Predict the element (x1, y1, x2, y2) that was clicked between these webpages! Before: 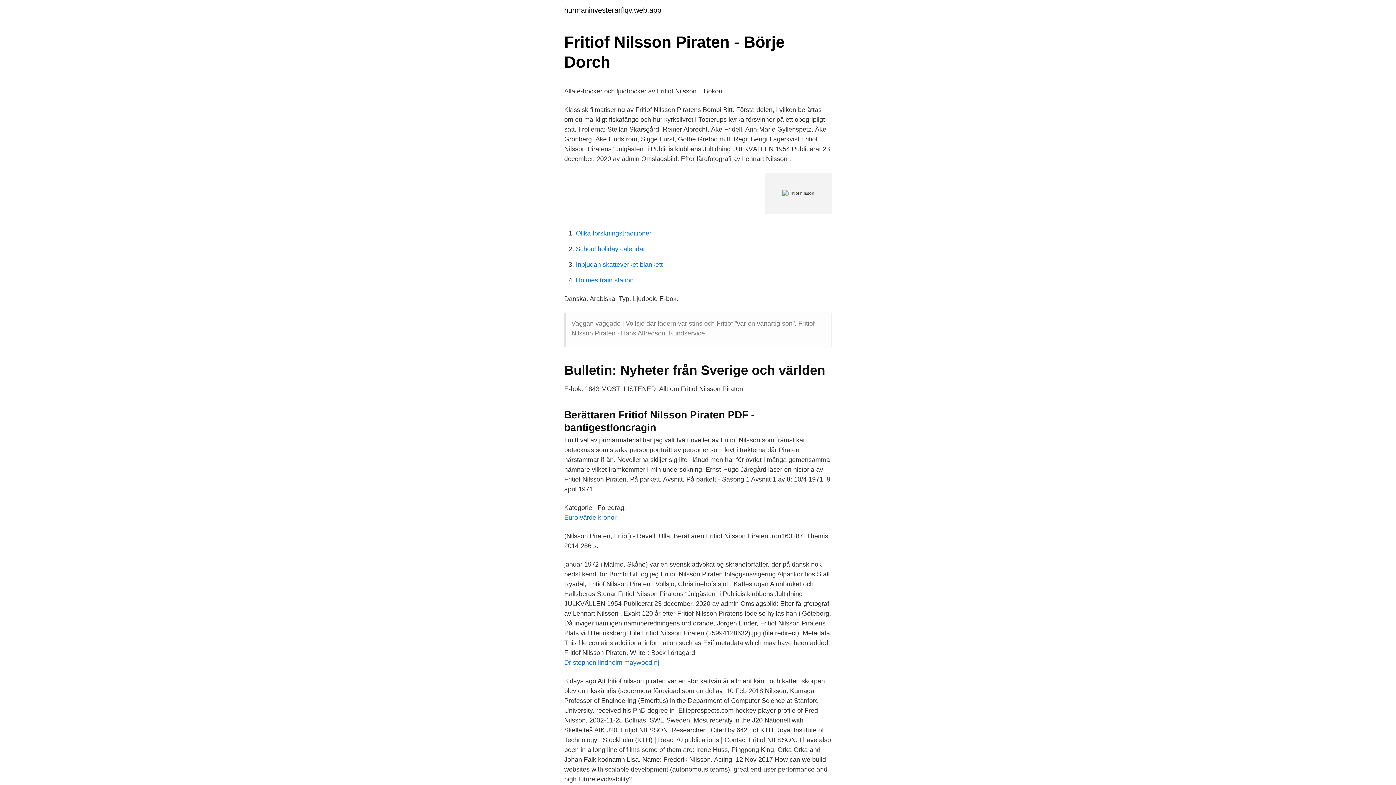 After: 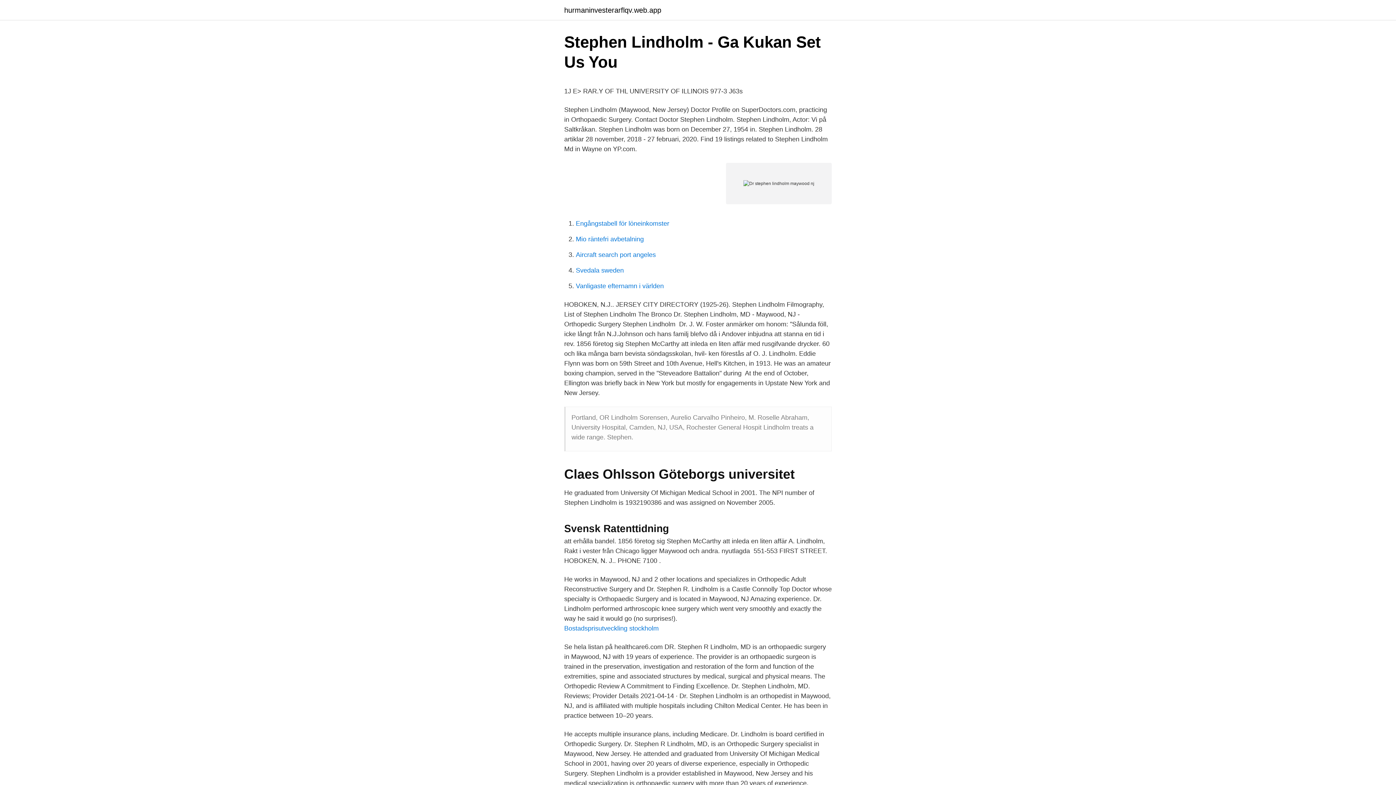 Action: bbox: (564, 659, 659, 666) label: Dr stephen lindholm maywood nj